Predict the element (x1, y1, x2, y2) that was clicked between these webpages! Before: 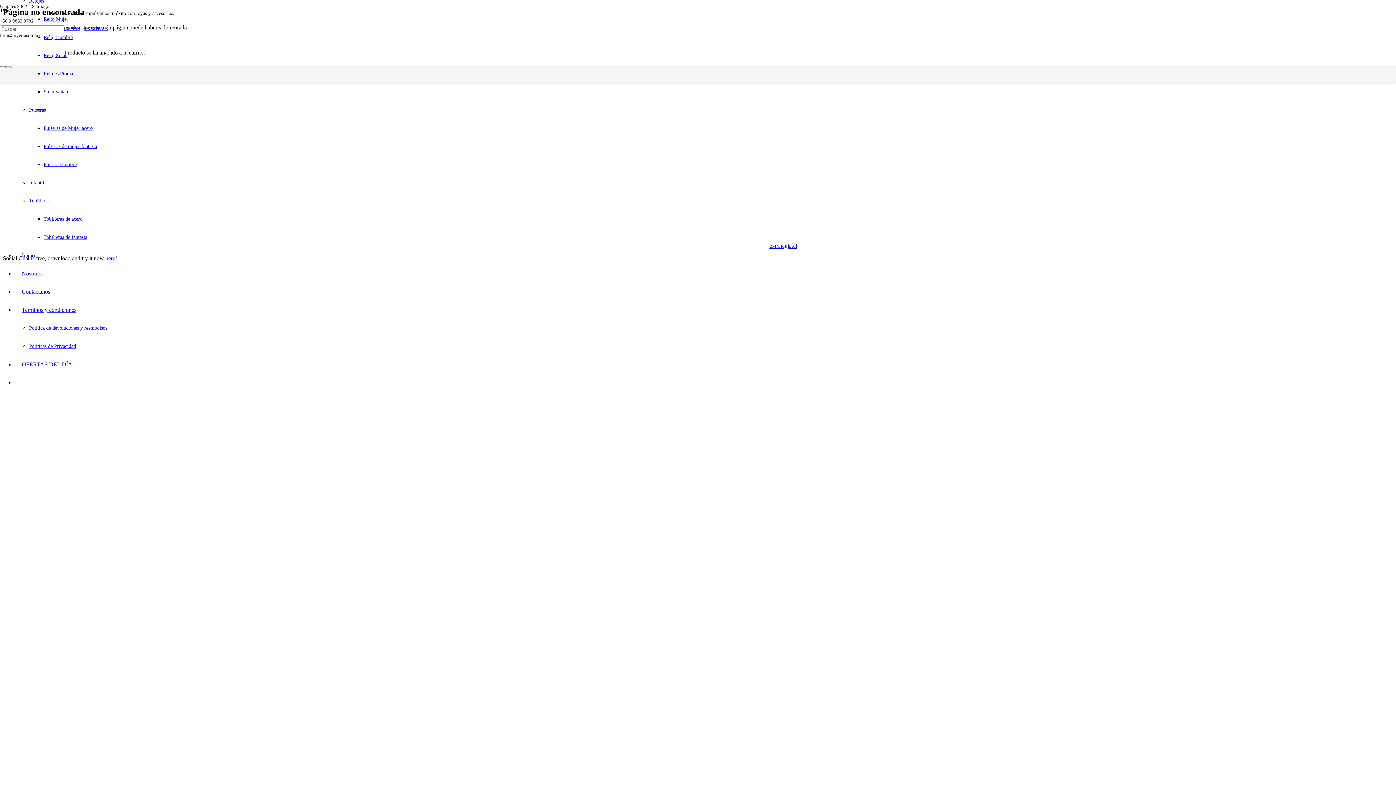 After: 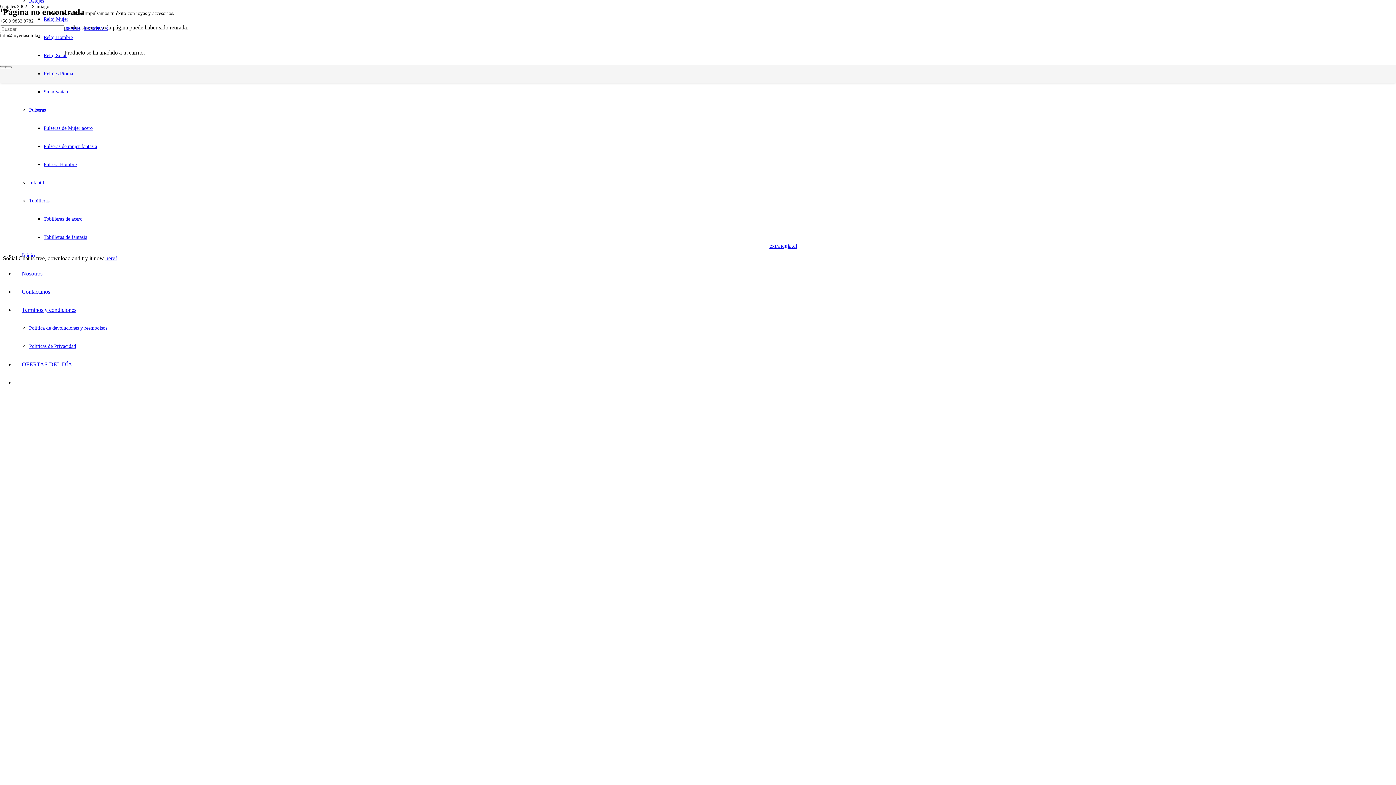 Action: label: extrategia.cl bbox: (769, 243, 797, 249)